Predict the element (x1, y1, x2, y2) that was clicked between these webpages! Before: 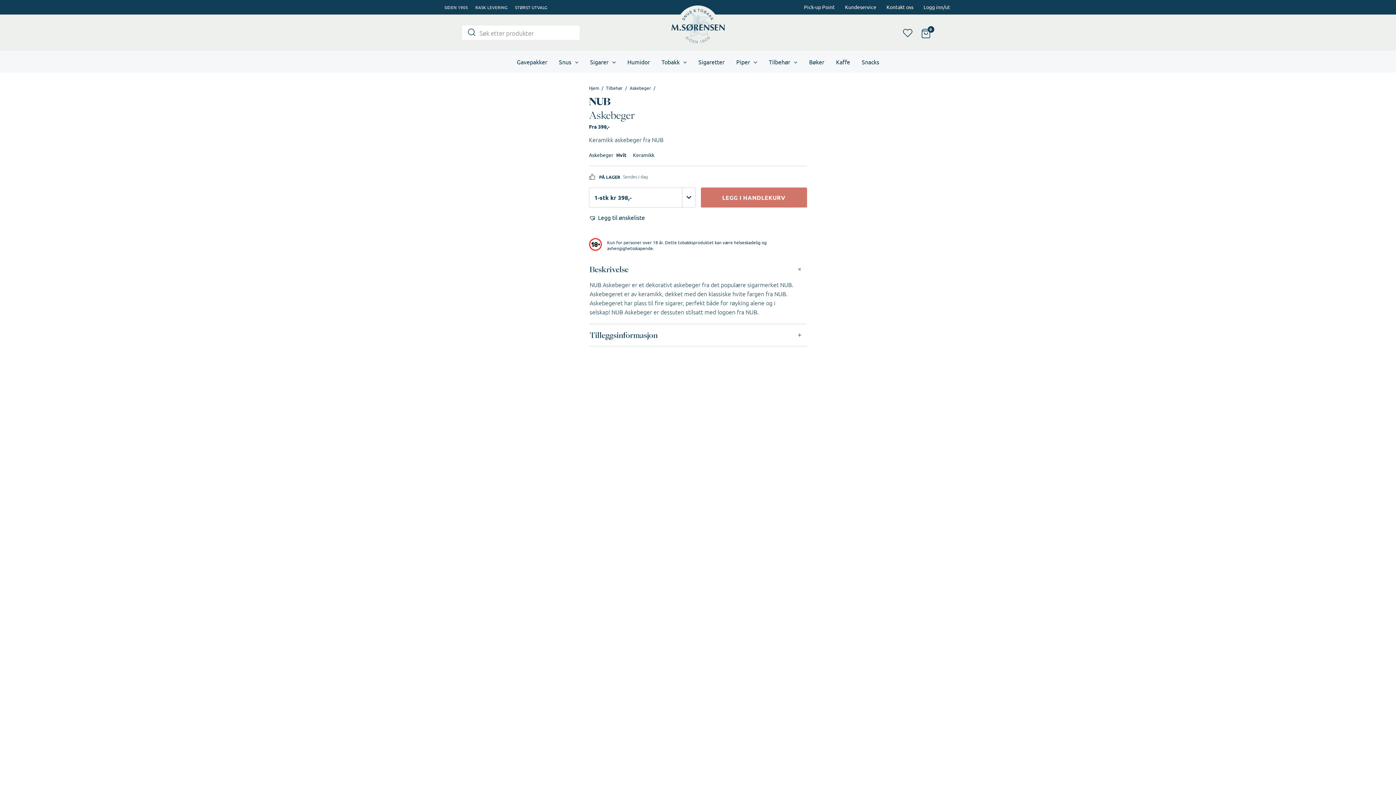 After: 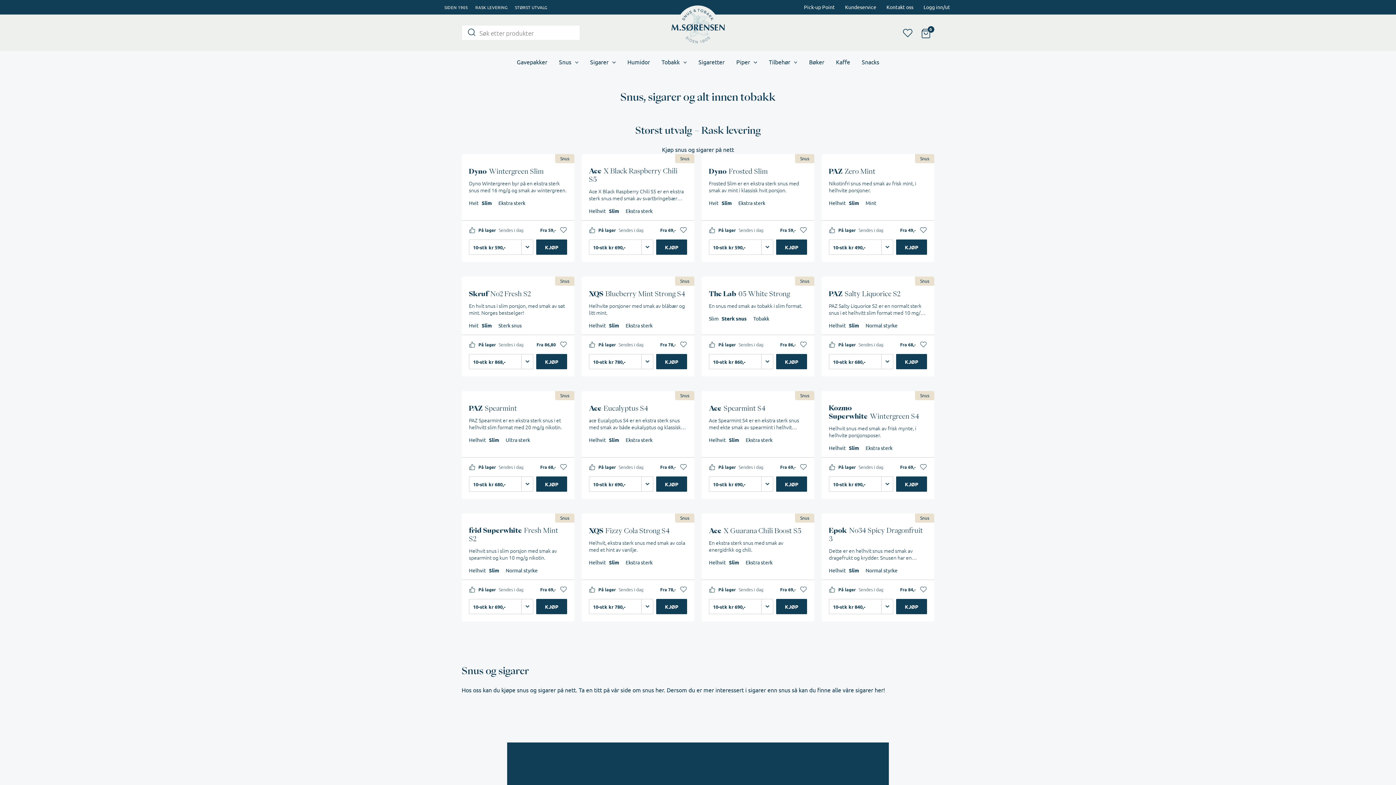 Action: label: Hjem bbox: (589, 85, 599, 90)